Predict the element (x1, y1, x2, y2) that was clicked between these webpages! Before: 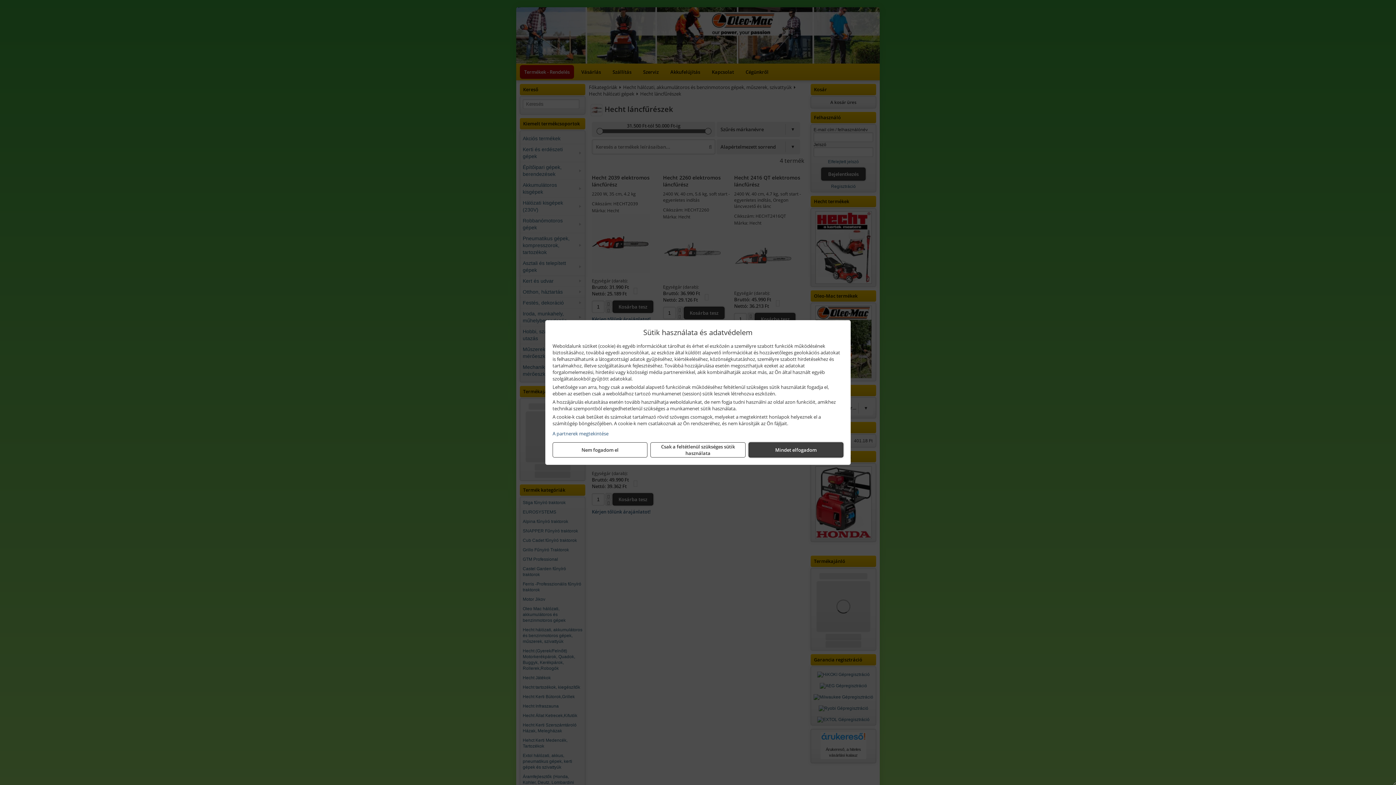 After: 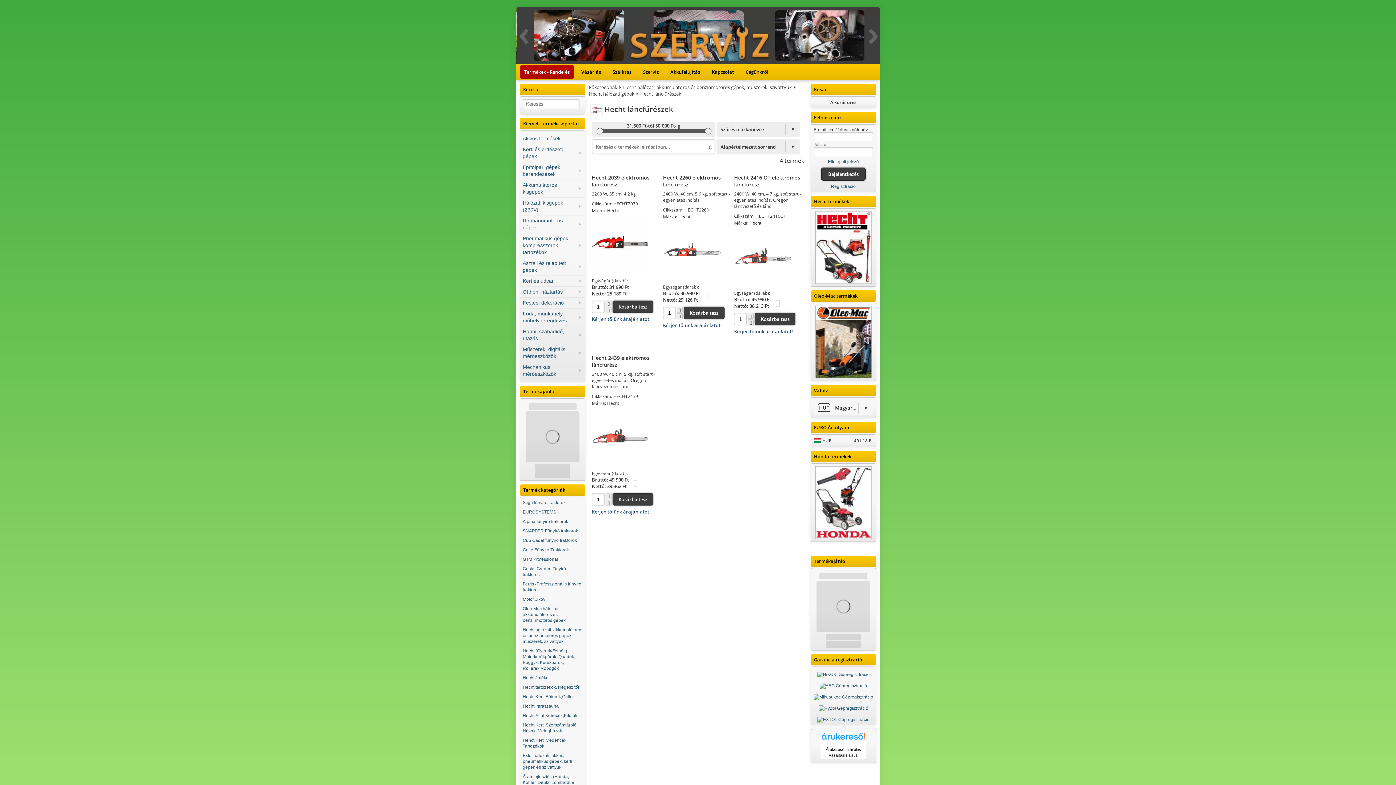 Action: bbox: (552, 442, 647, 457) label: Nem fogadom el